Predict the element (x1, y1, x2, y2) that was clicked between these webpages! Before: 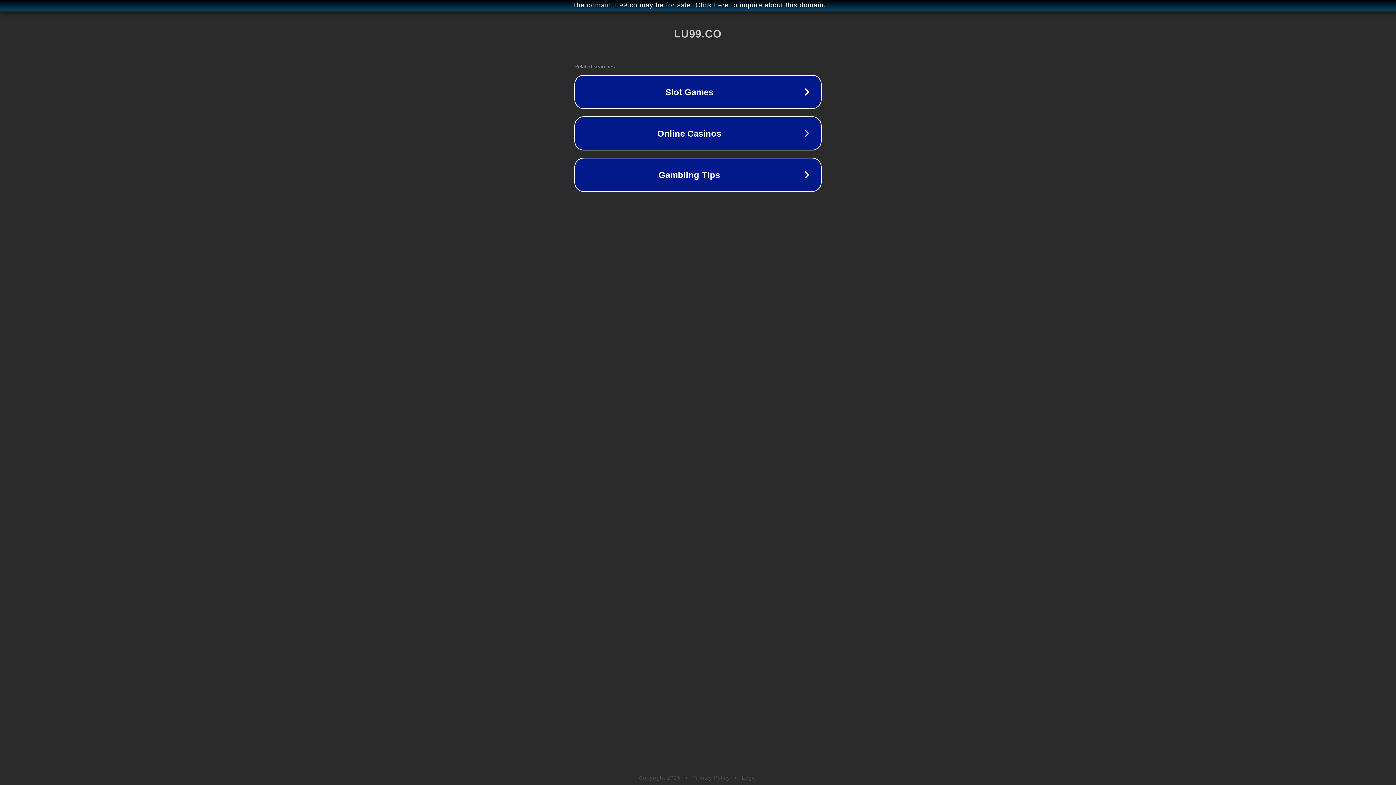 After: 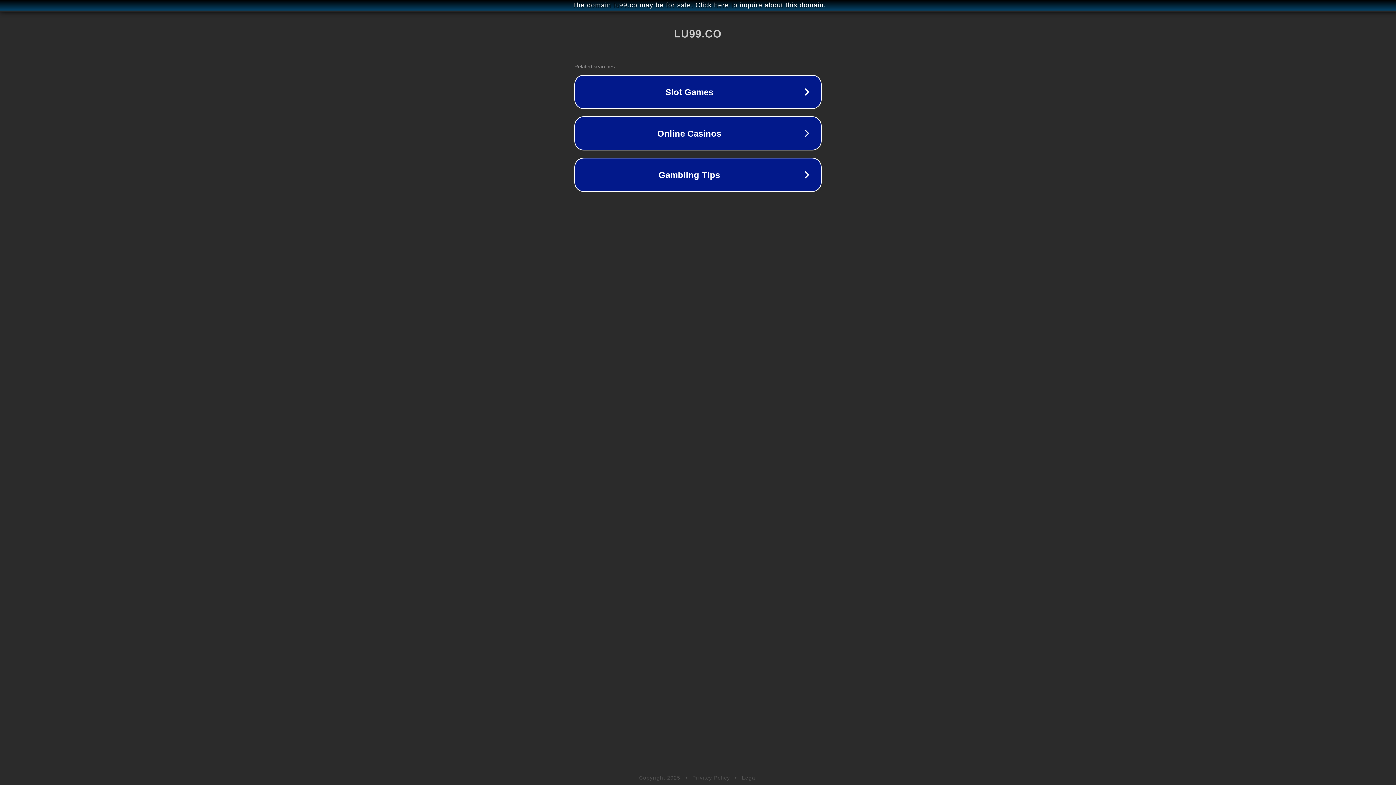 Action: label: Privacy Policy bbox: (692, 775, 730, 781)